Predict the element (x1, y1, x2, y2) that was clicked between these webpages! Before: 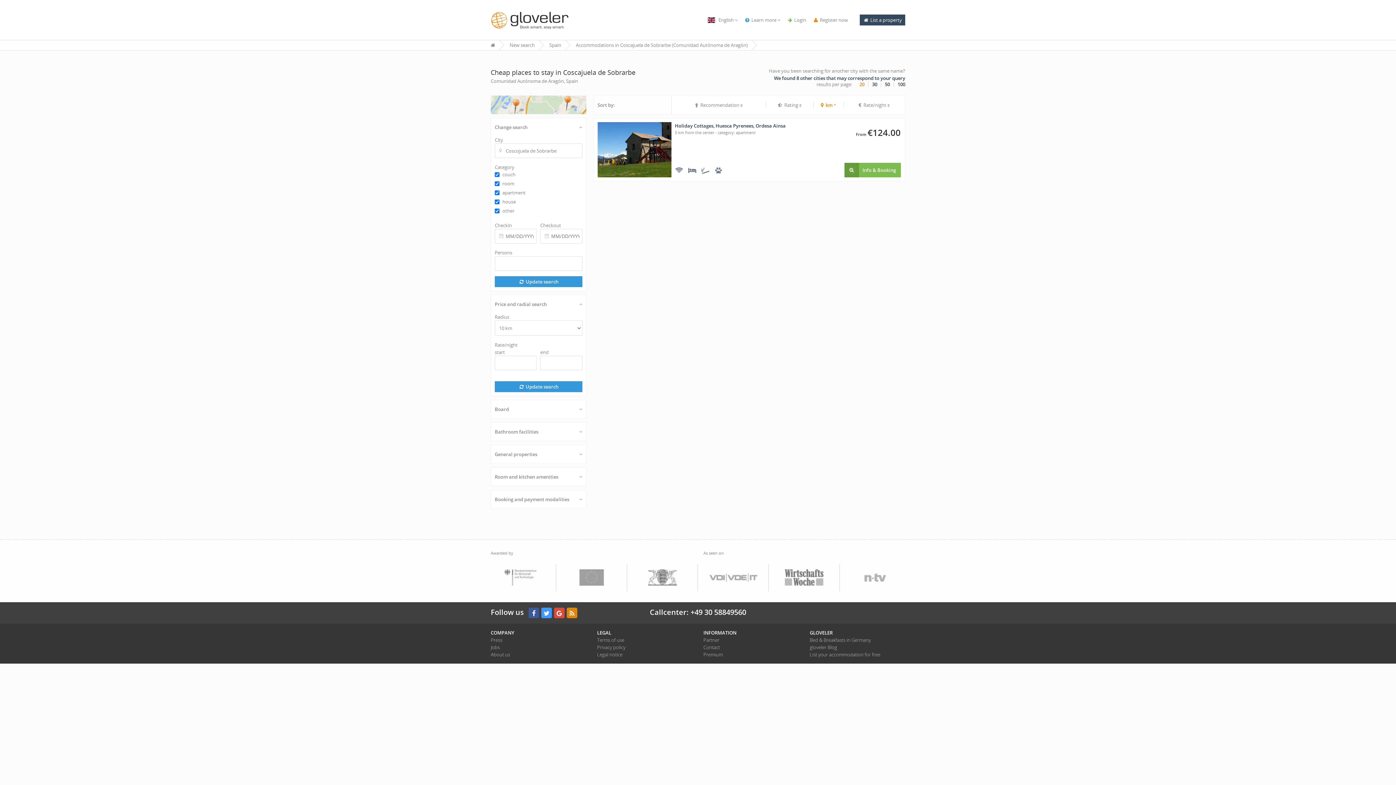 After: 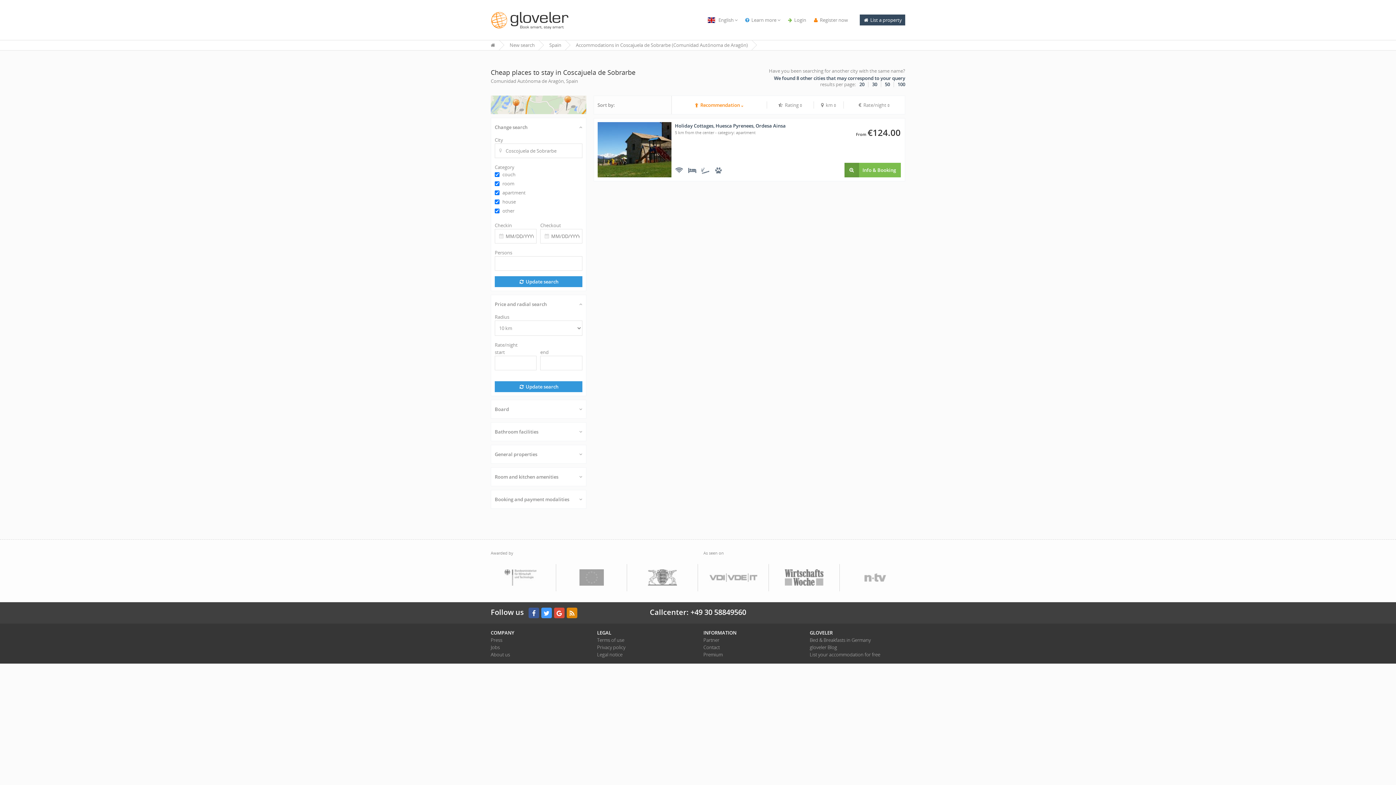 Action: label: 100 bbox: (897, 81, 905, 87)